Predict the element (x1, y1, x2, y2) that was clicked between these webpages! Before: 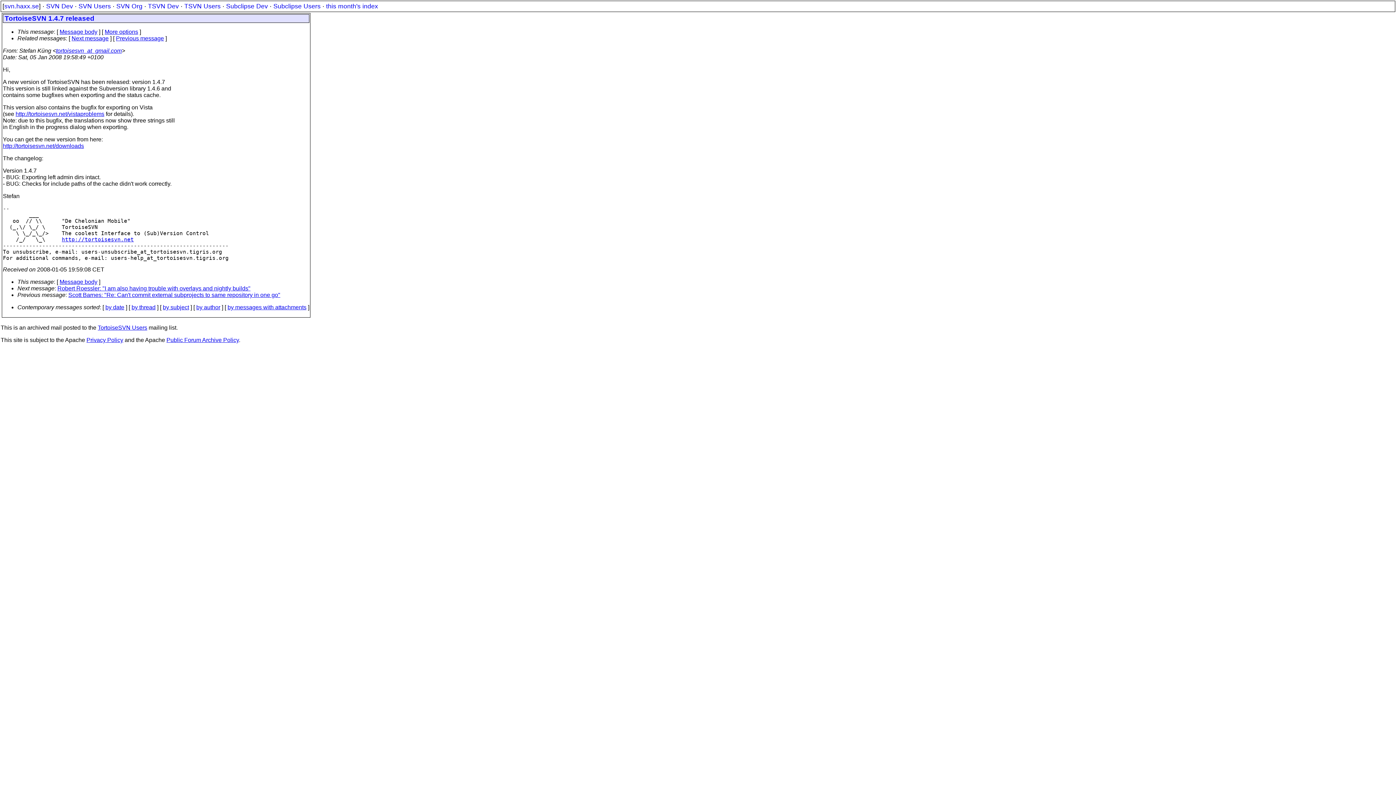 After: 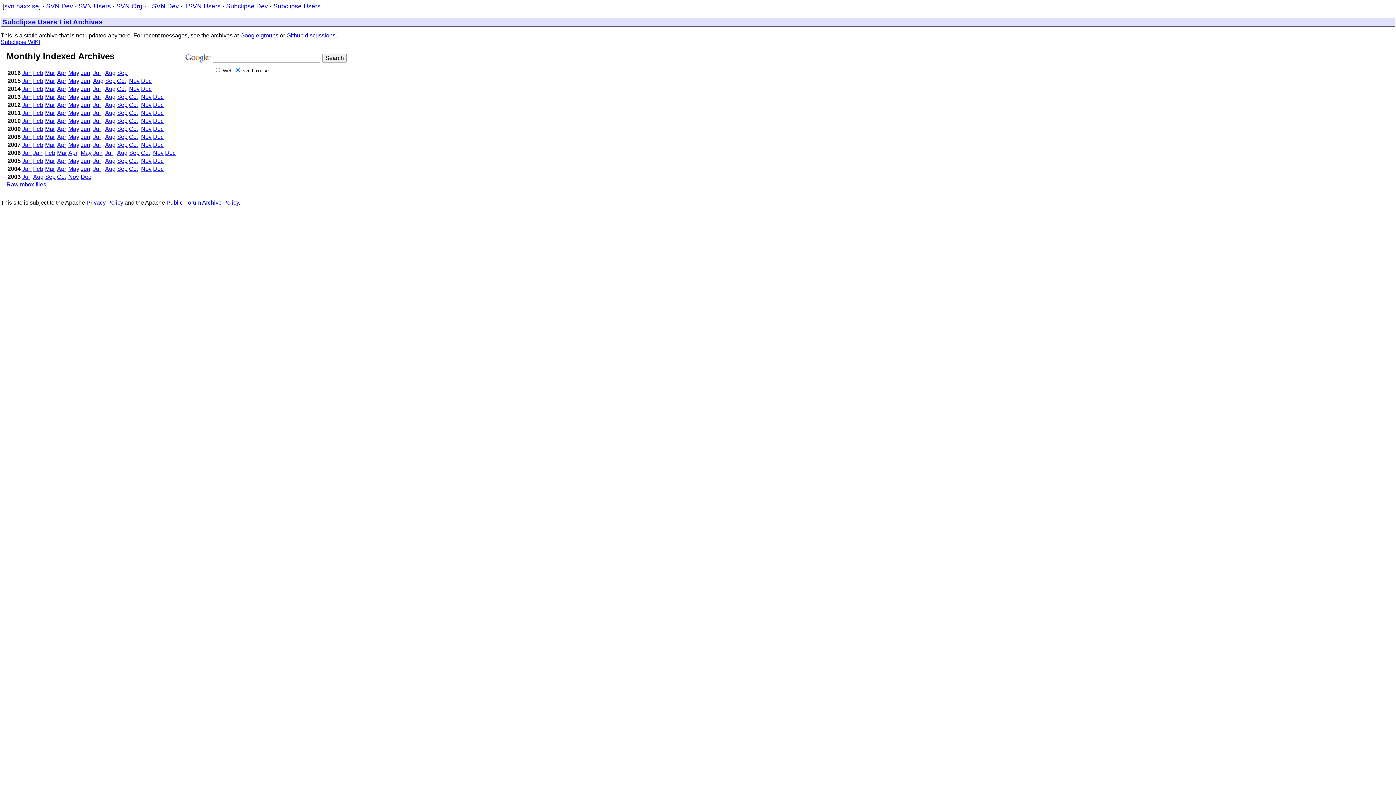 Action: bbox: (273, 2, 320, 9) label: Subclipse Users